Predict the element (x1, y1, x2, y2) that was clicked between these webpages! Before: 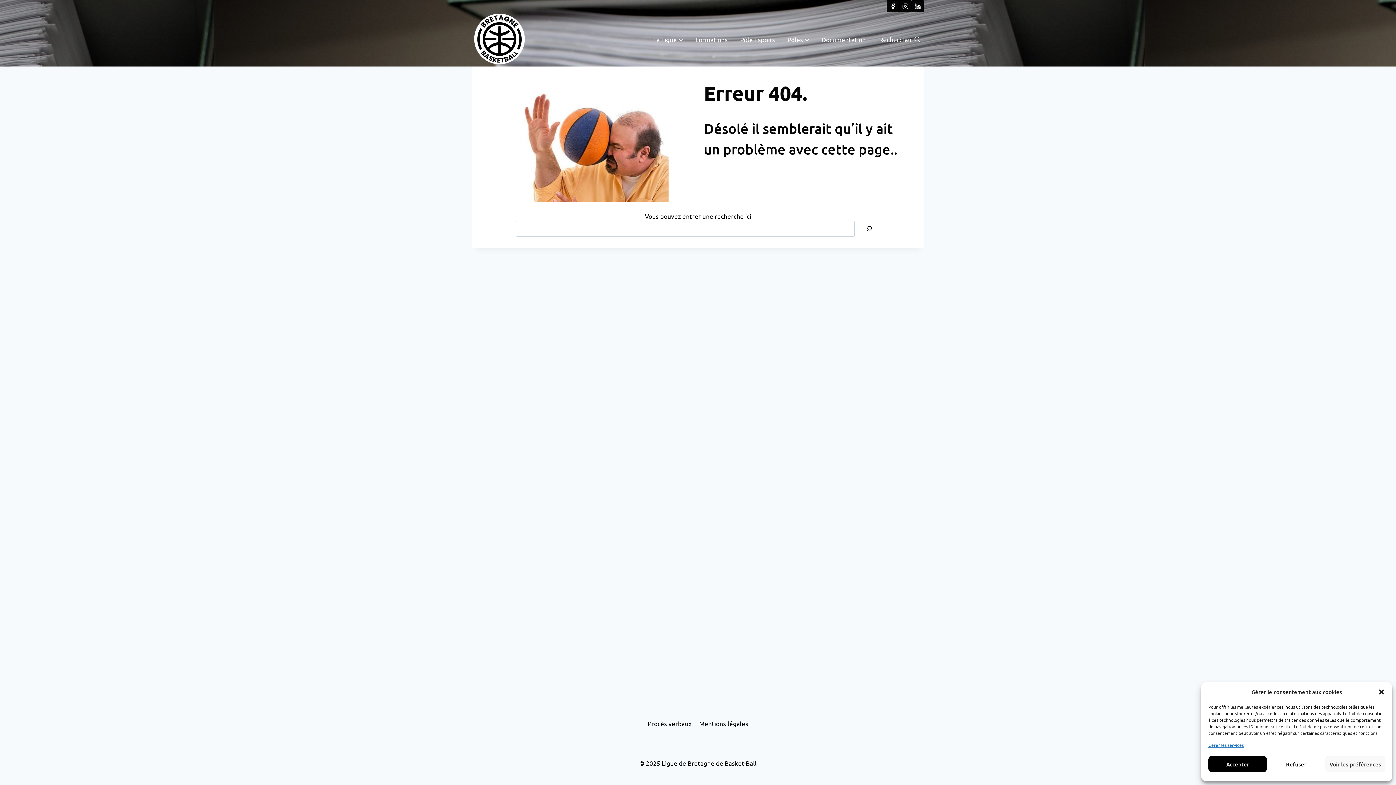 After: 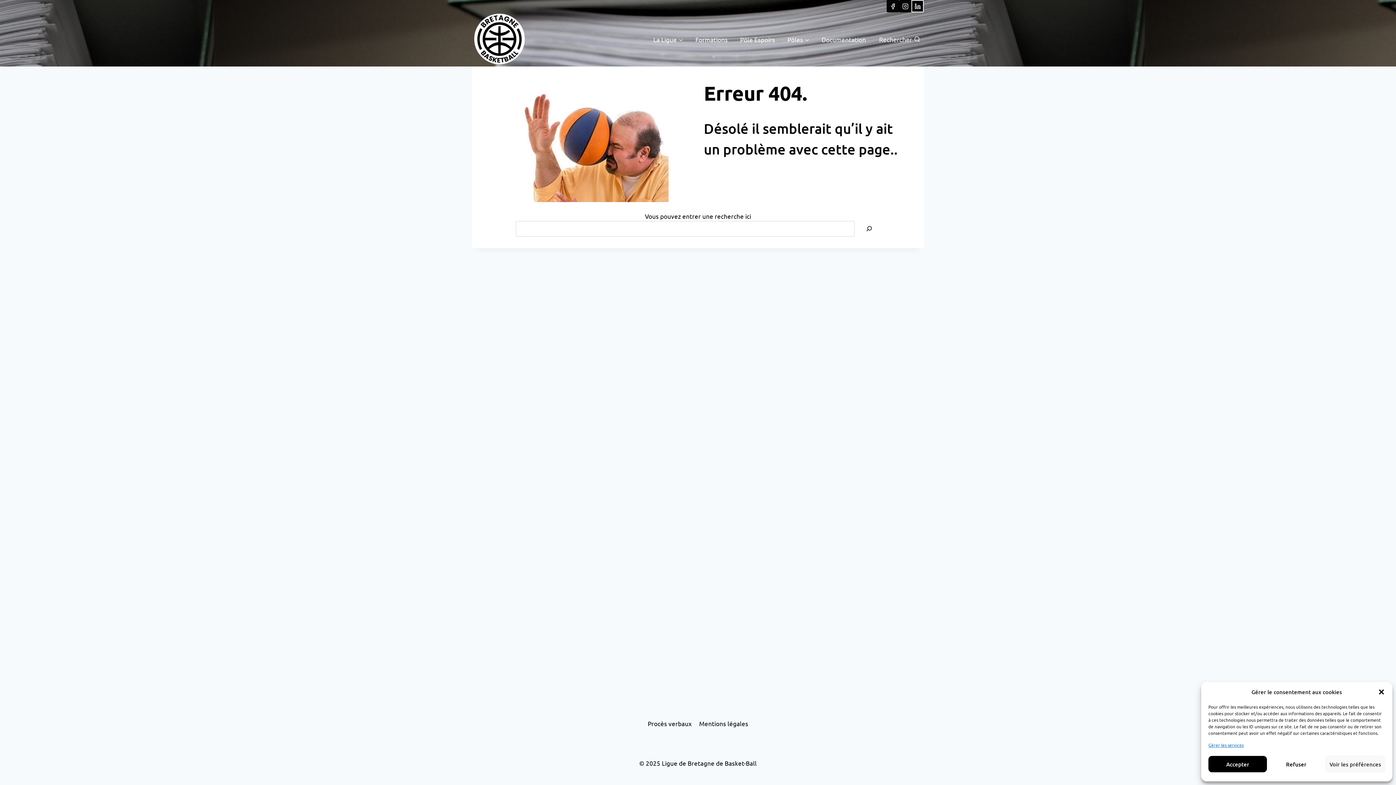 Action: label: Linkedin bbox: (911, 0, 924, 12)